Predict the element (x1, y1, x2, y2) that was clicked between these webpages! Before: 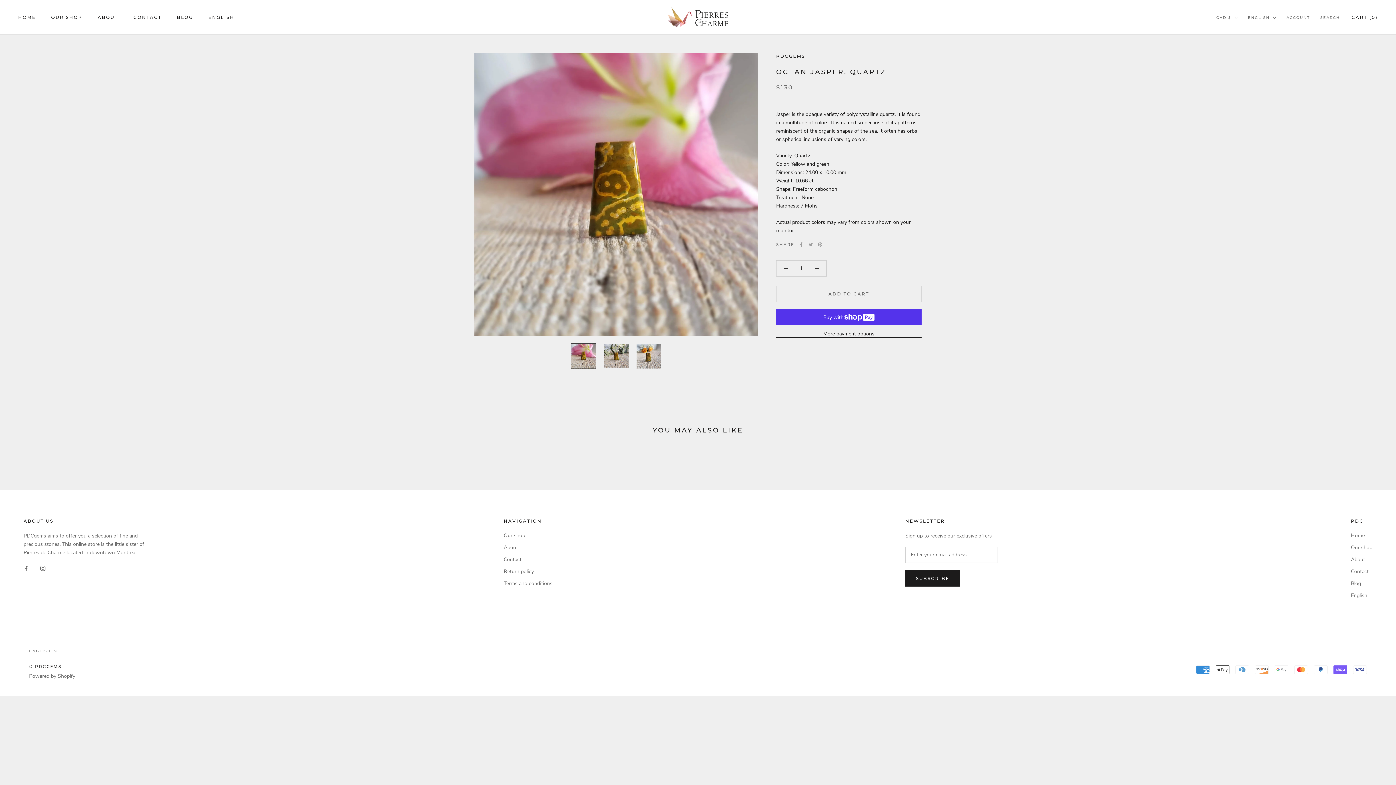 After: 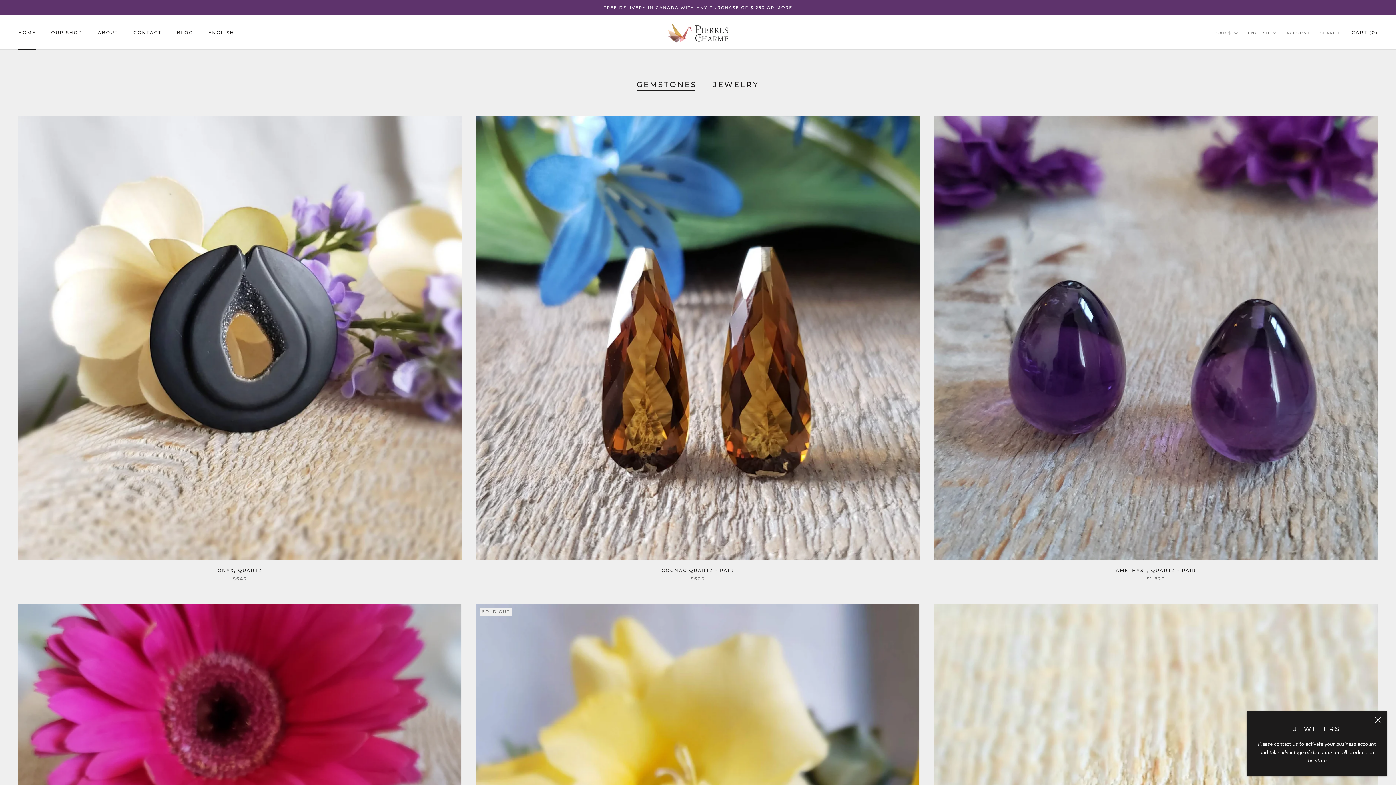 Action: label: Home bbox: (1351, 531, 1372, 539)